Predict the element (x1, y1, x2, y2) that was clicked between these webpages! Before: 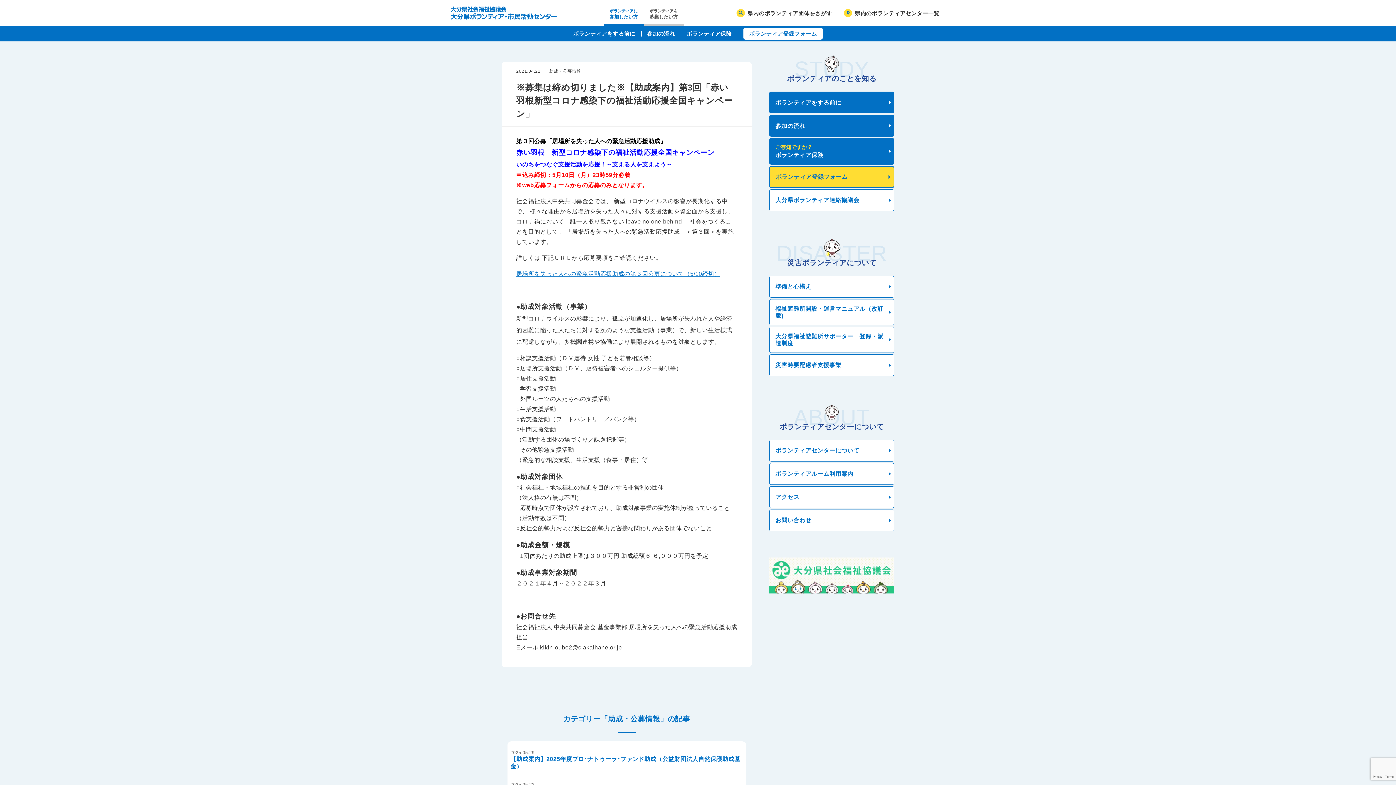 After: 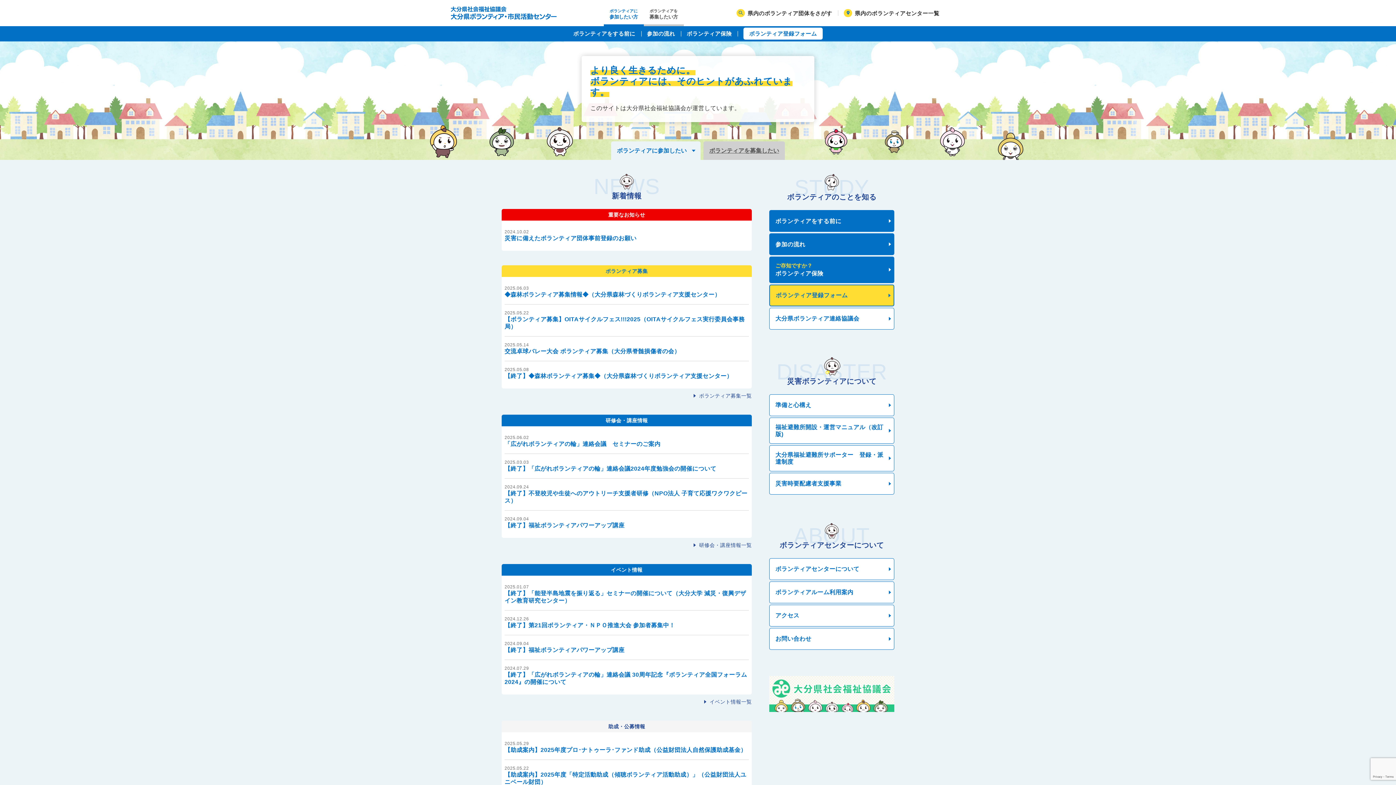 Action: bbox: (450, 6, 556, 19)